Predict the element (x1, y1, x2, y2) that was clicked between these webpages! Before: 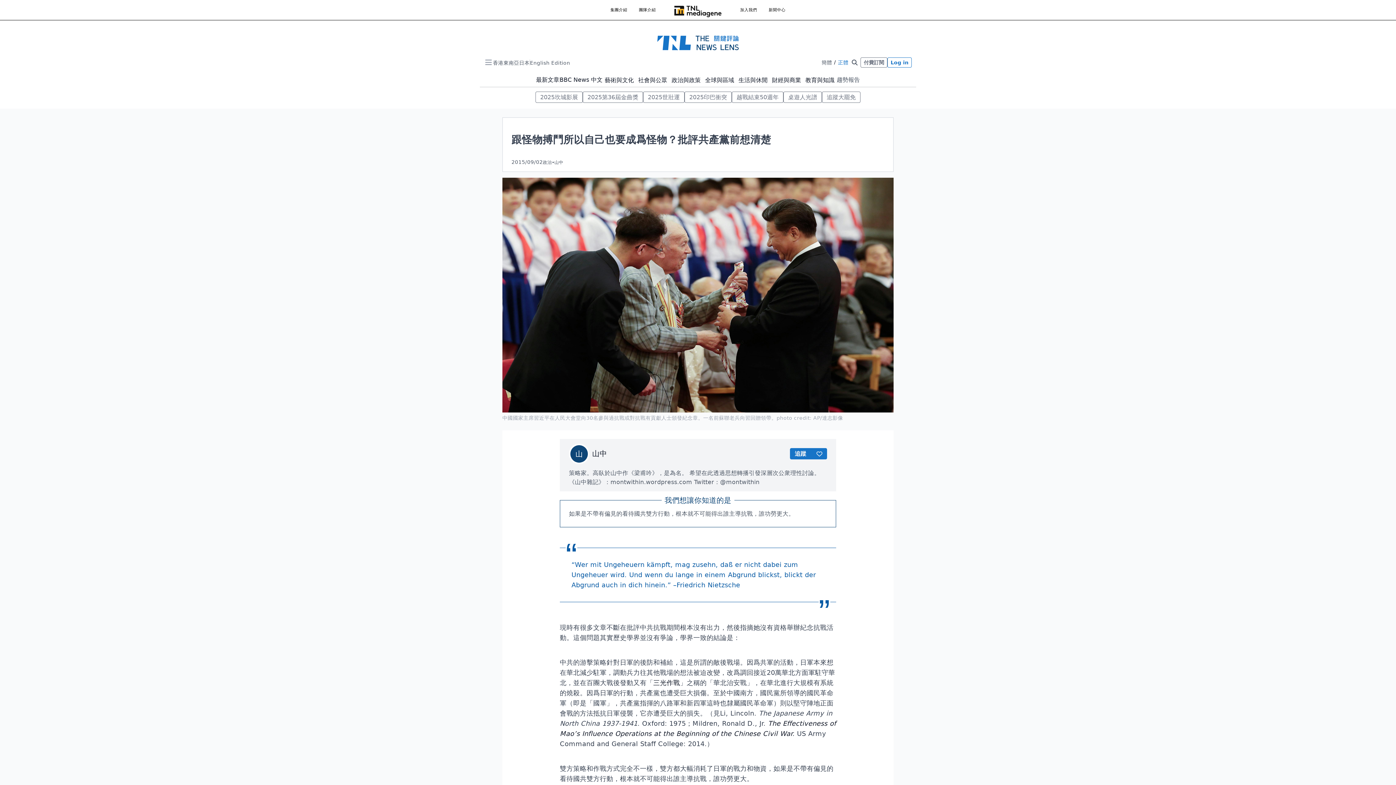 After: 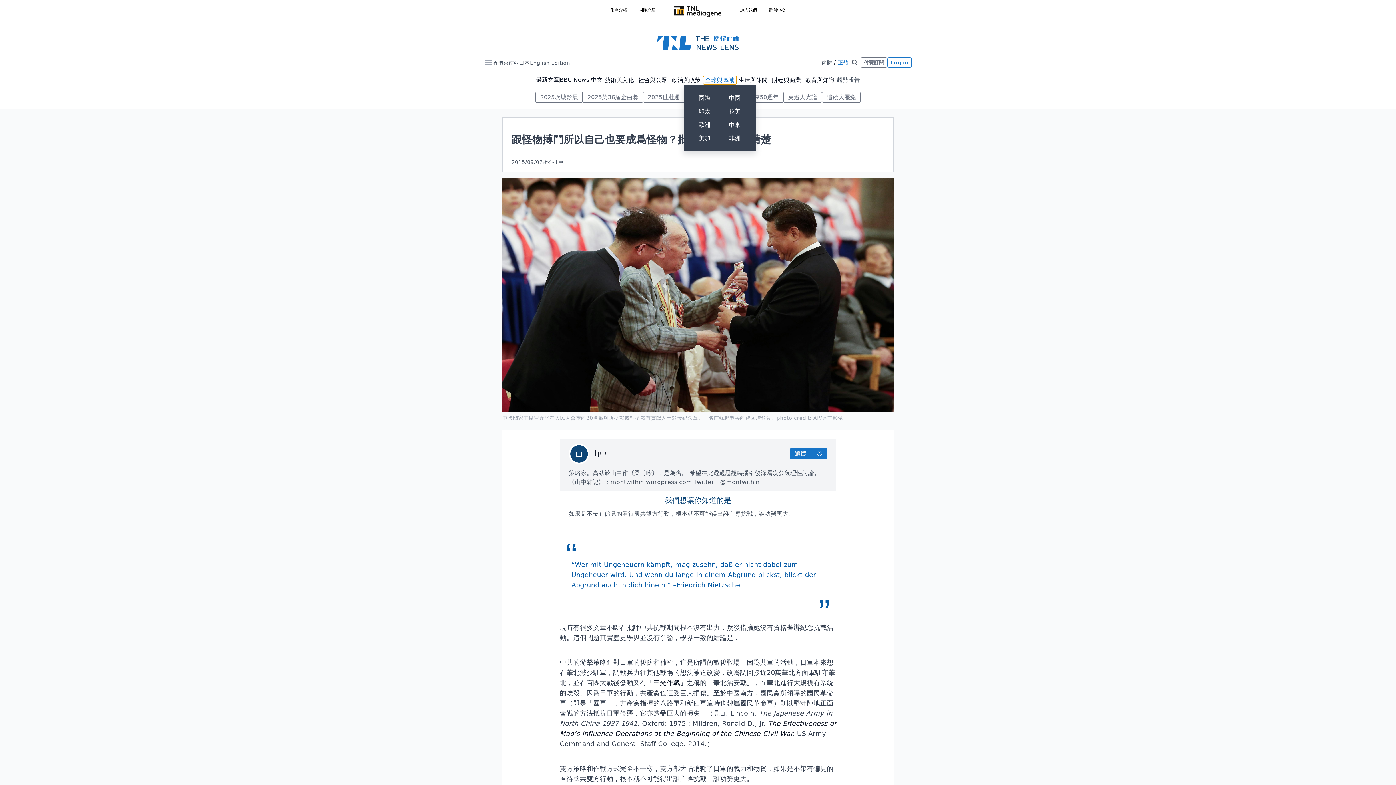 Action: bbox: (703, 75, 736, 84) label: 全球與區域